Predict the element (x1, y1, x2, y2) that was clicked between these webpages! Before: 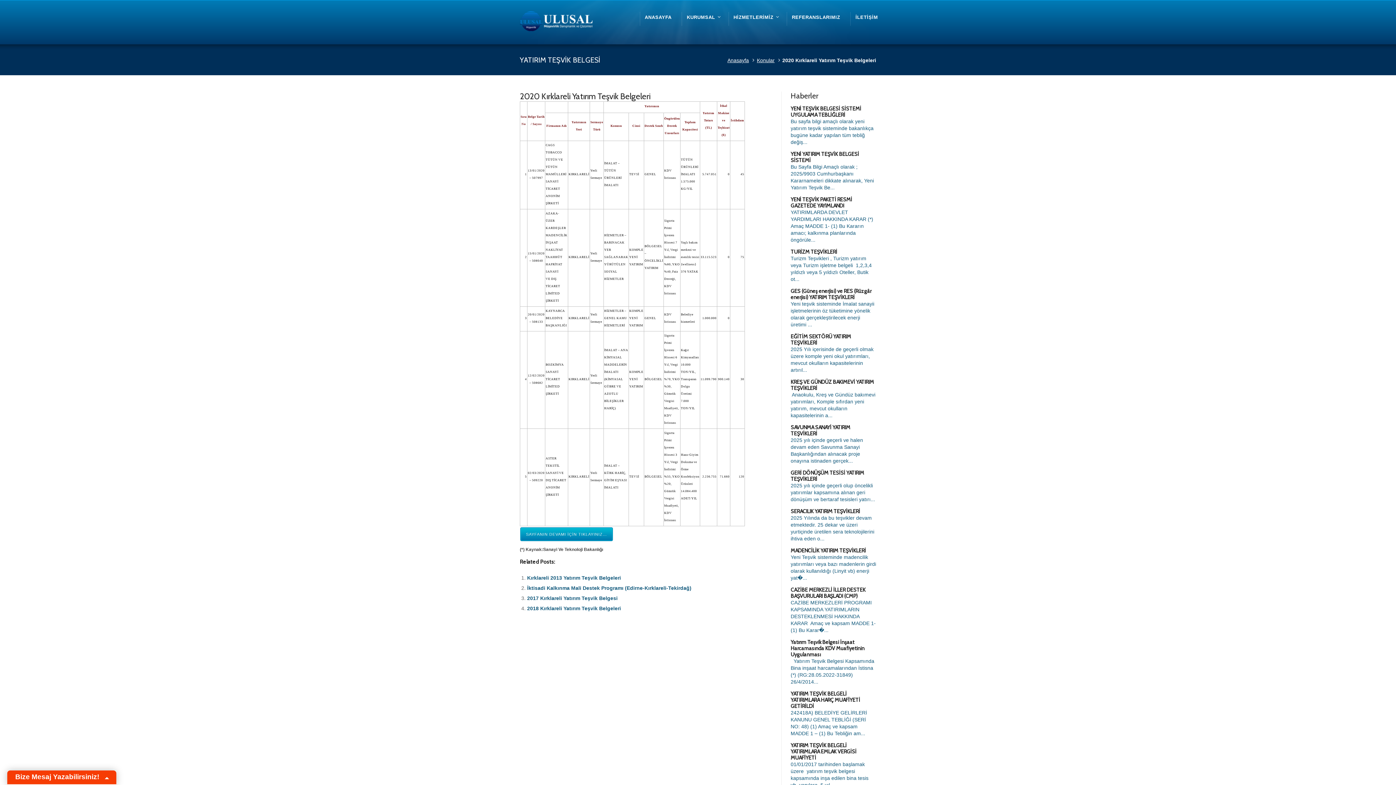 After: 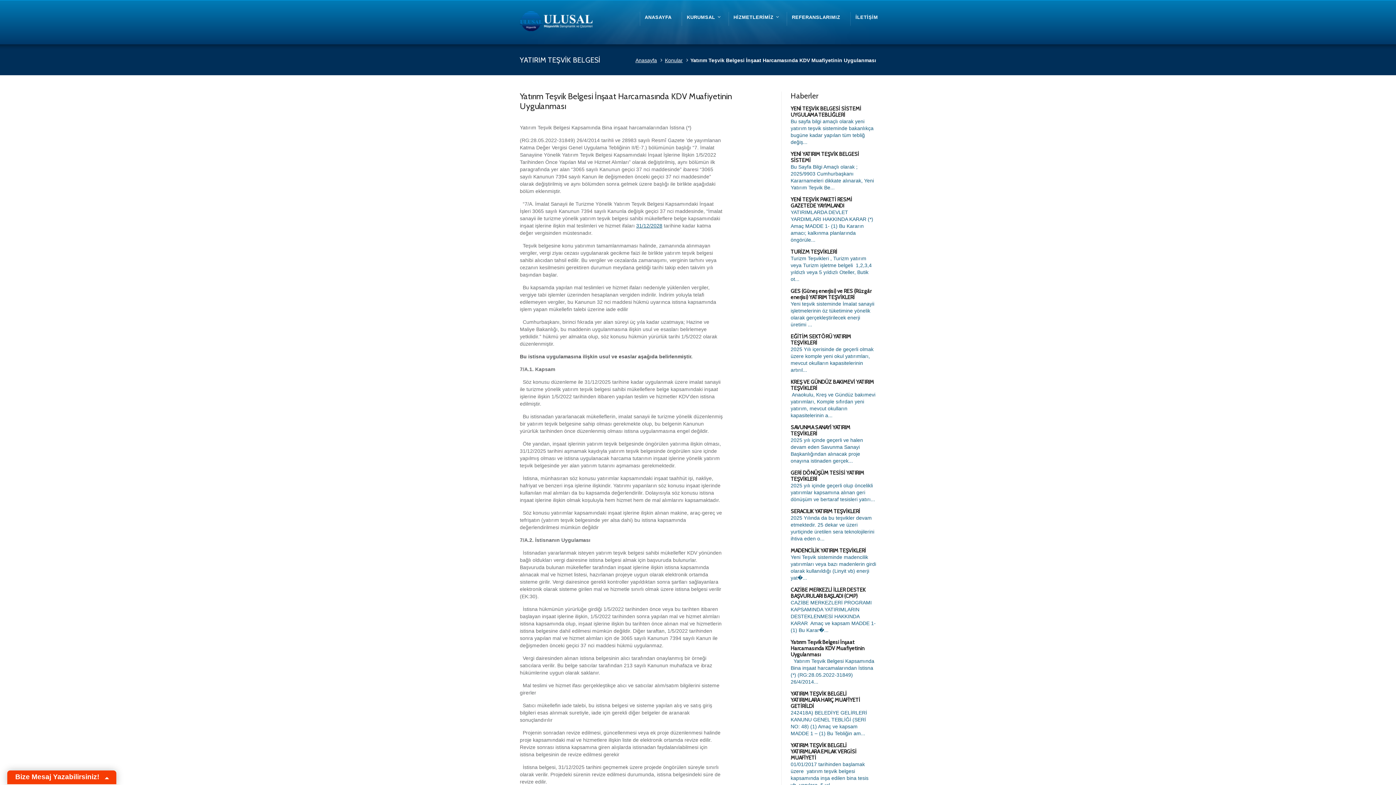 Action: label: Yatırım Teşvik Belgesi İnşaat Harcamasında KDV Muafiyetinin Uygulanması bbox: (790, 639, 864, 658)